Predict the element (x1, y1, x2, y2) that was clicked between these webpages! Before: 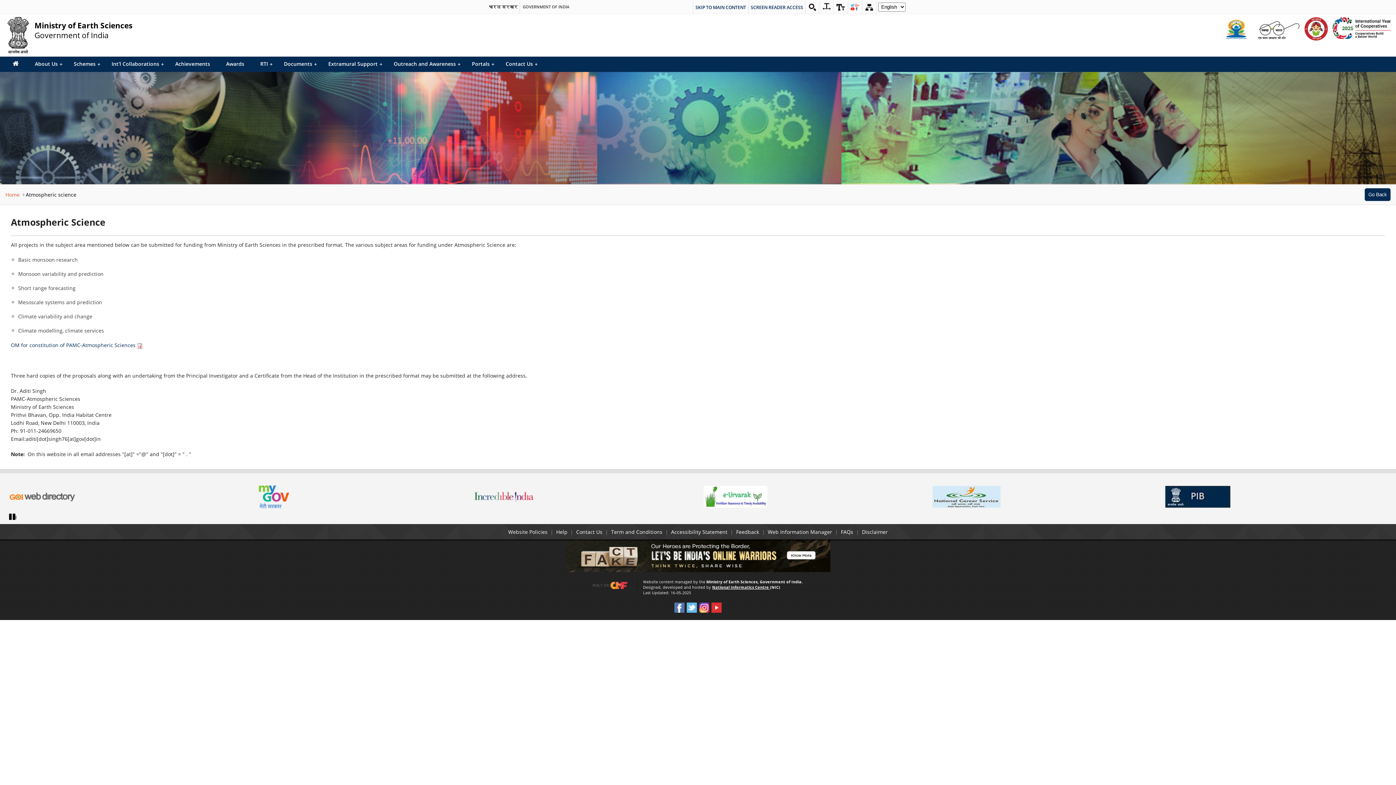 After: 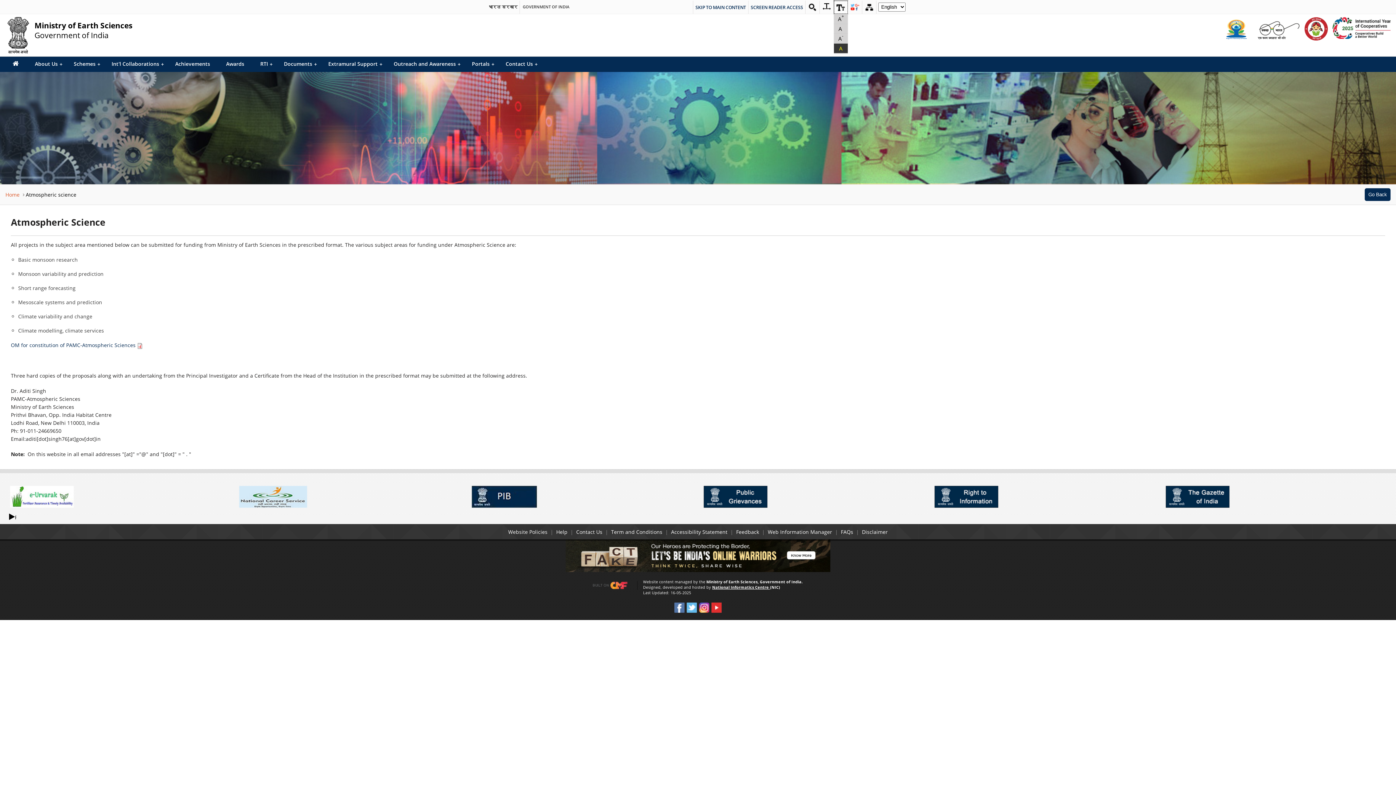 Action: bbox: (834, 0, 848, 13)